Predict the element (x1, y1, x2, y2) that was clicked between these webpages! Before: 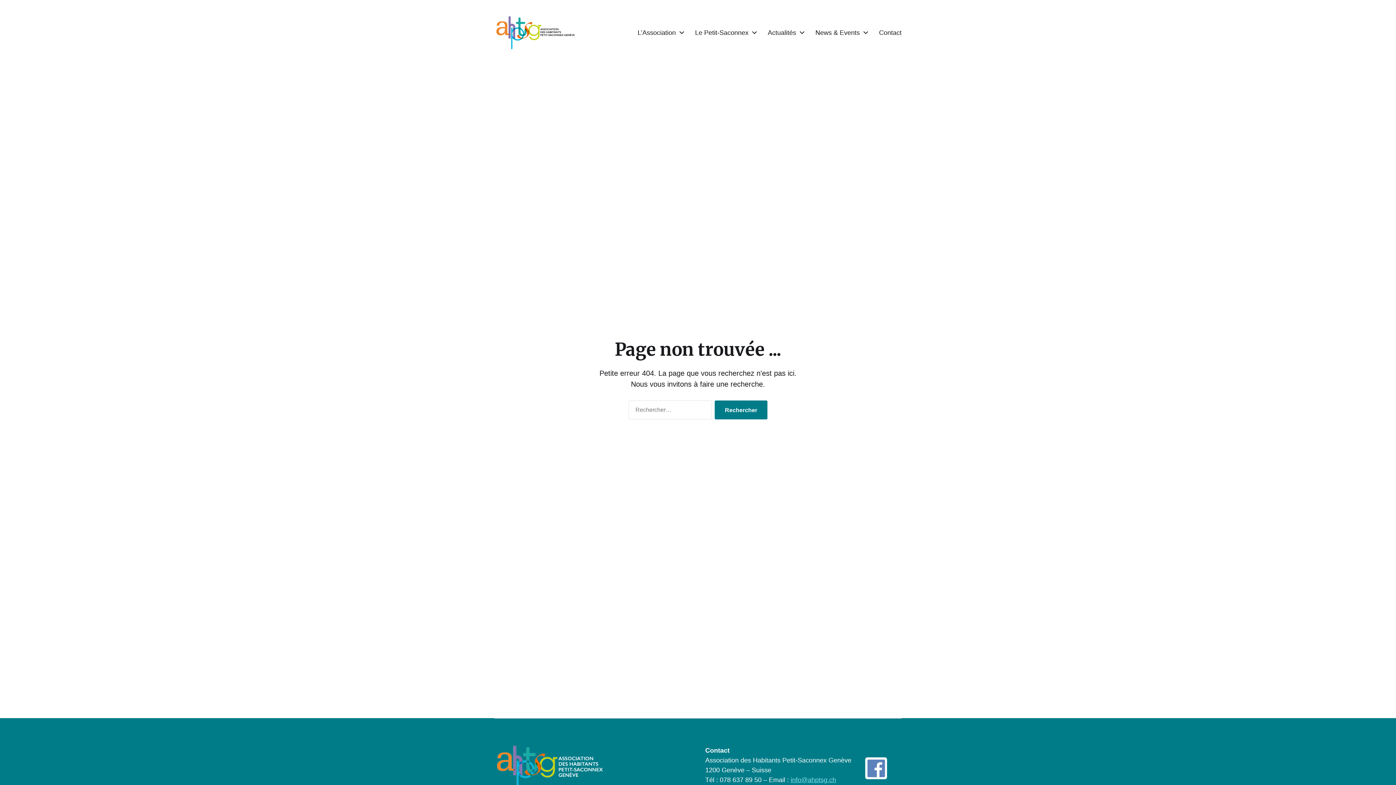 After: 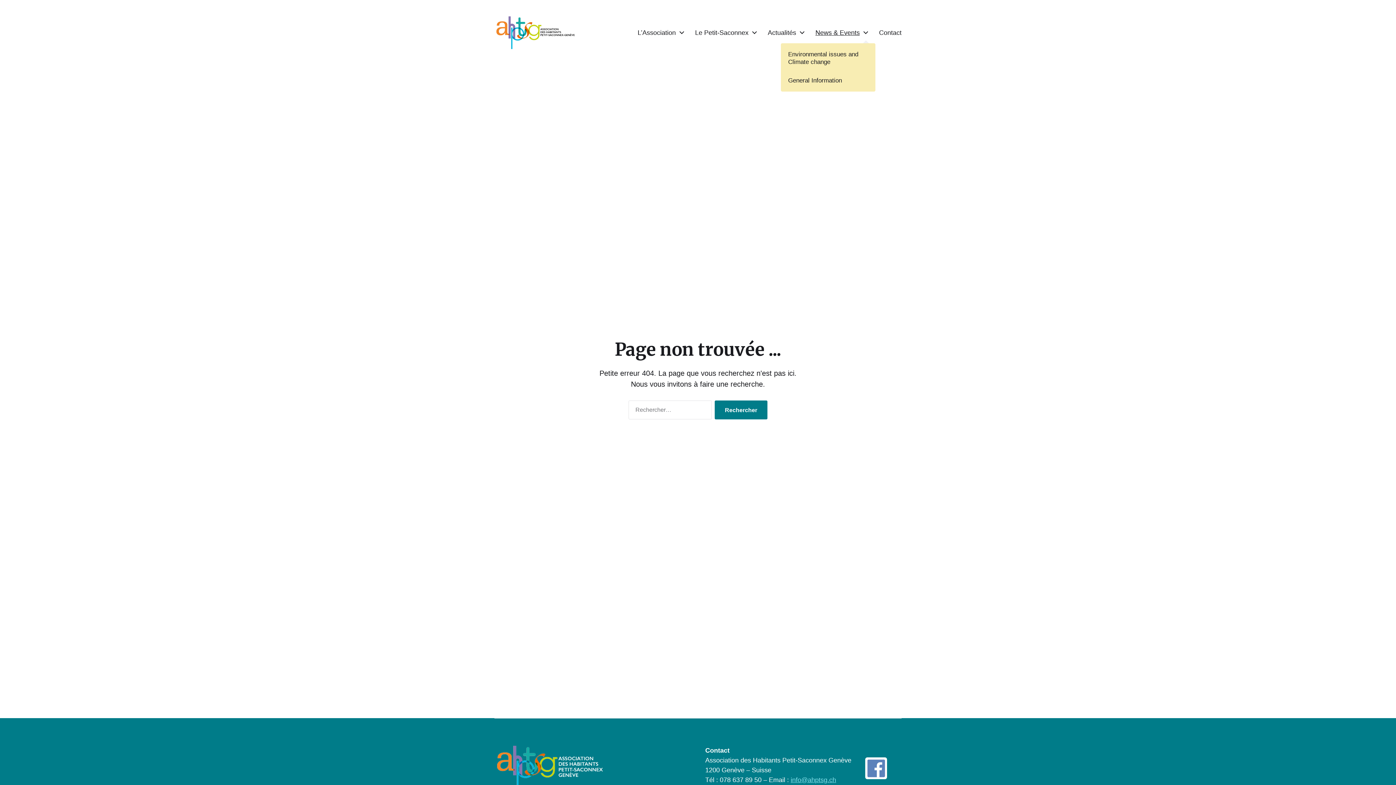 Action: label: News & Events bbox: (815, 29, 860, 35)